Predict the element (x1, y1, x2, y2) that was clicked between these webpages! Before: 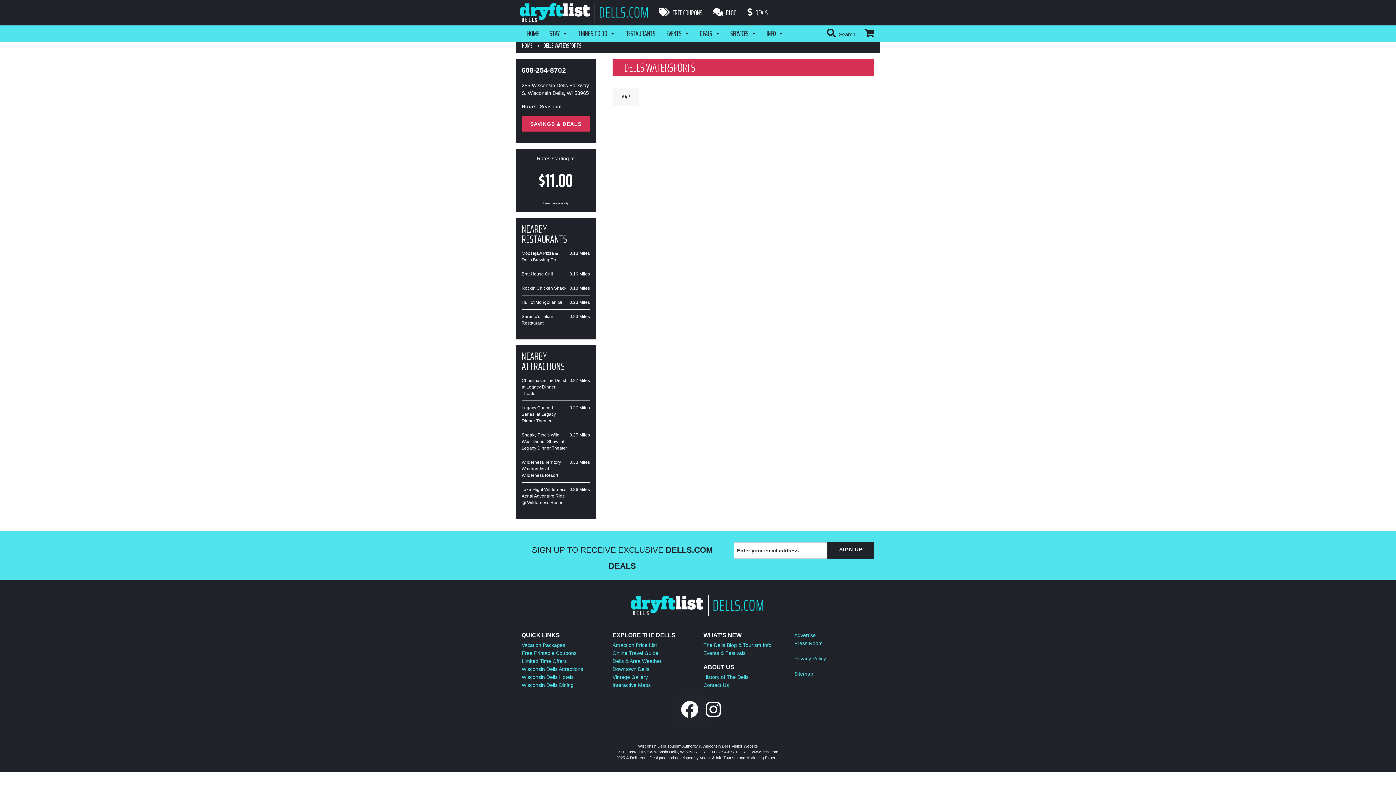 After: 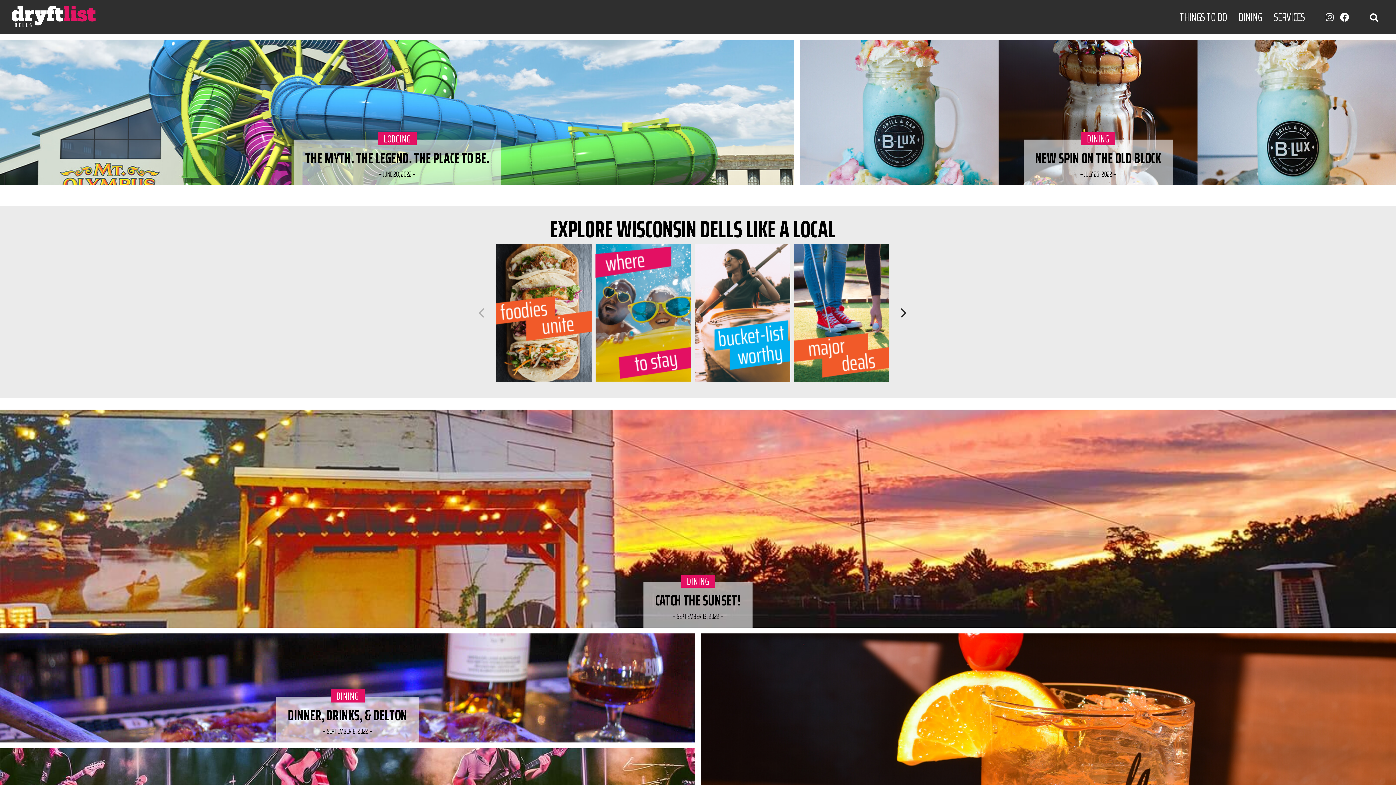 Action: label:  BLOG bbox: (708, 4, 742, 20)